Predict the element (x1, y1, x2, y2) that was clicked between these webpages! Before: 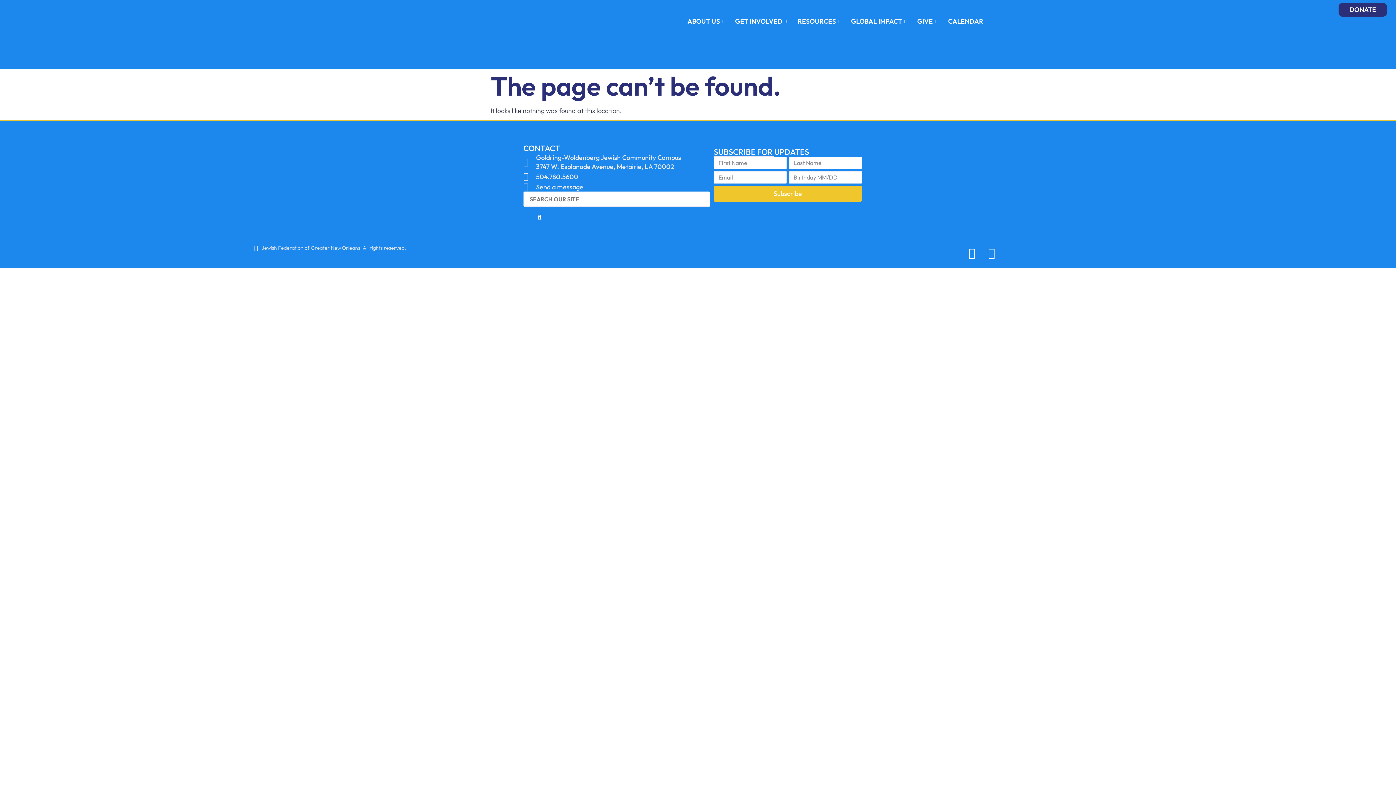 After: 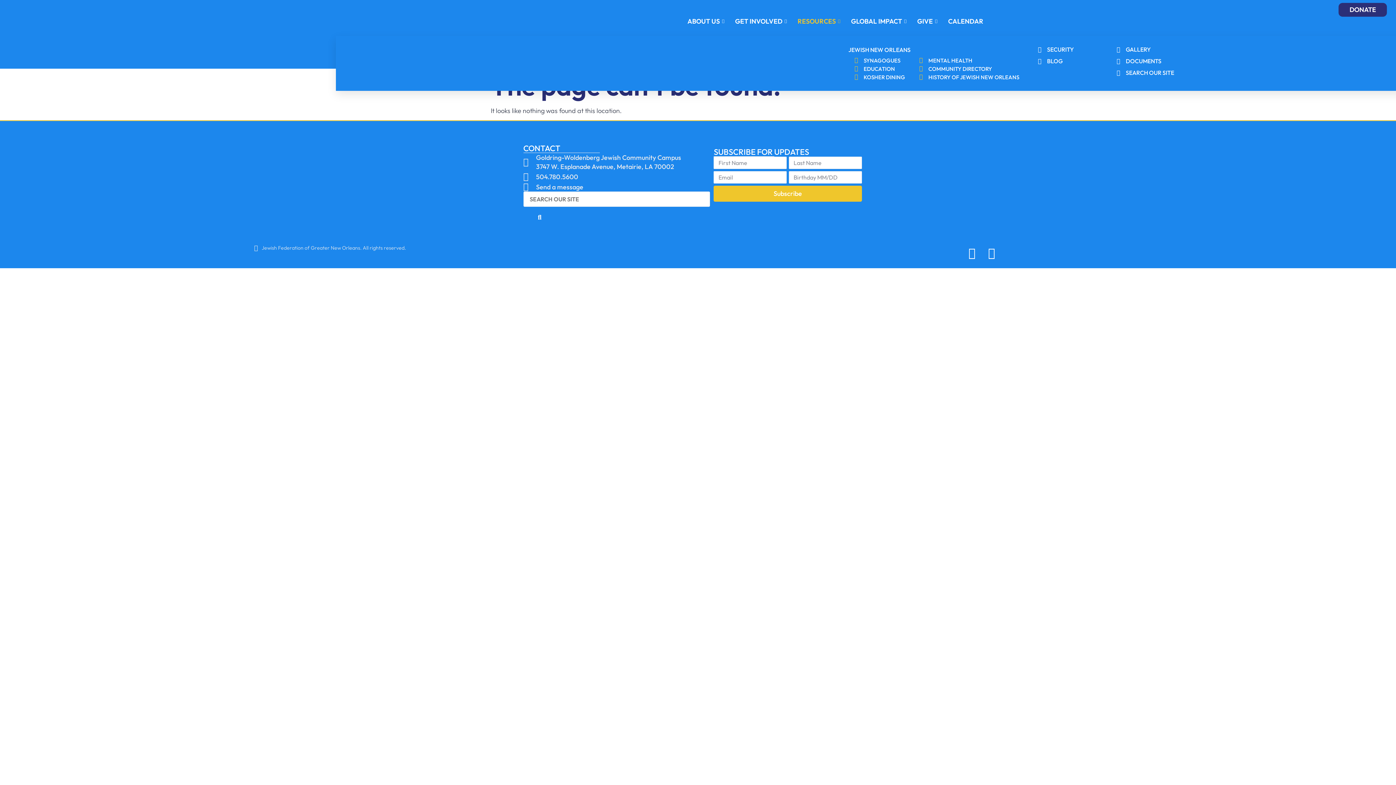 Action: bbox: (793, 6, 846, 36) label: RESOURCES